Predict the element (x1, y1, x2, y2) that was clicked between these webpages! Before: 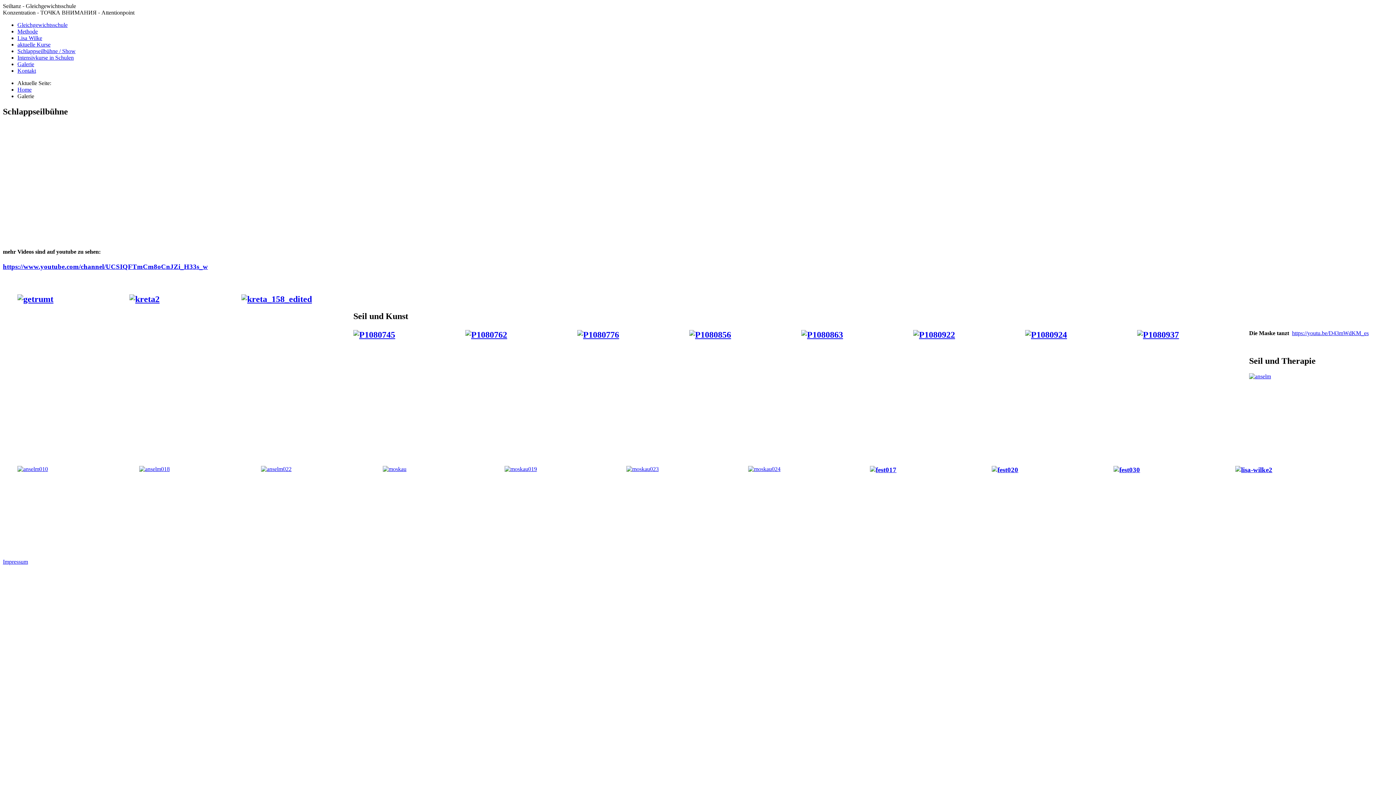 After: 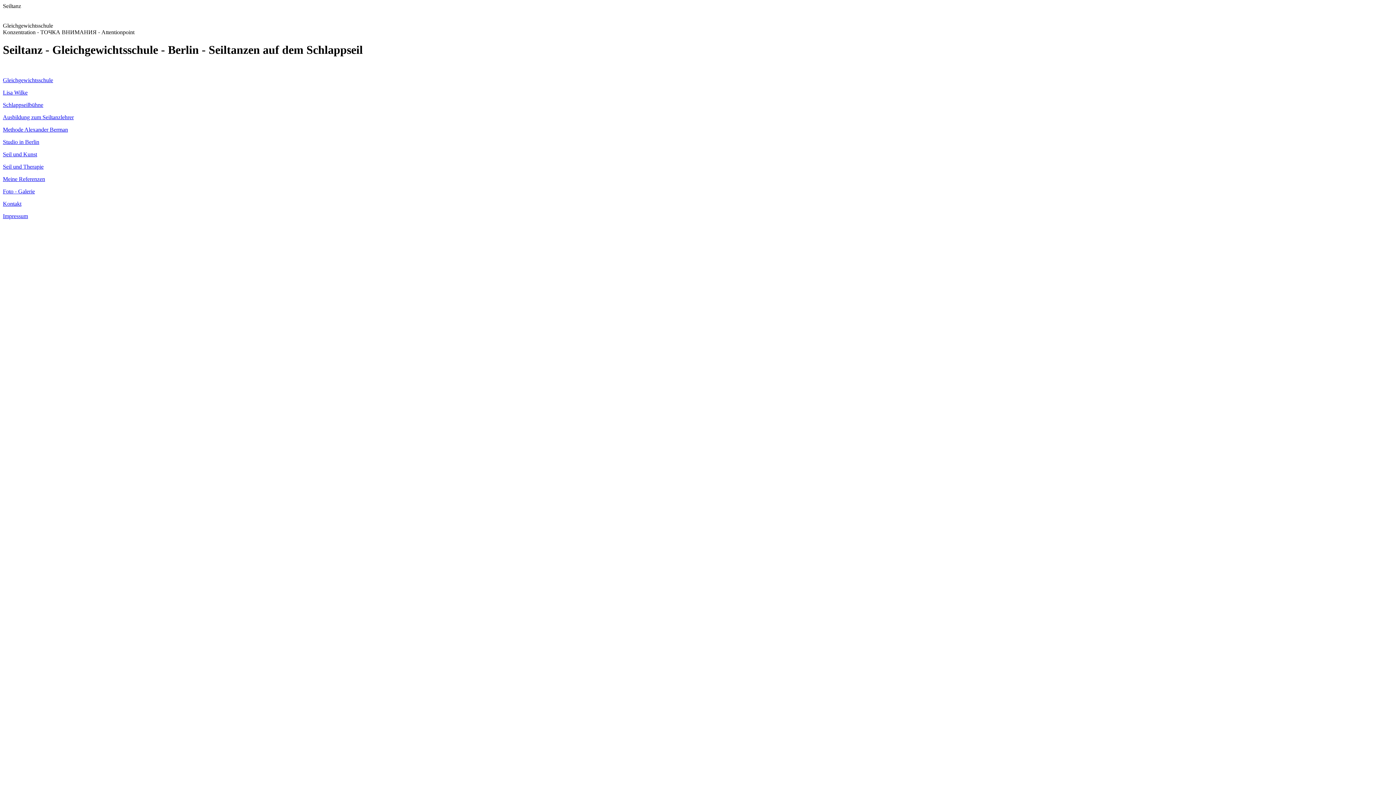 Action: label: Home bbox: (17, 86, 31, 92)